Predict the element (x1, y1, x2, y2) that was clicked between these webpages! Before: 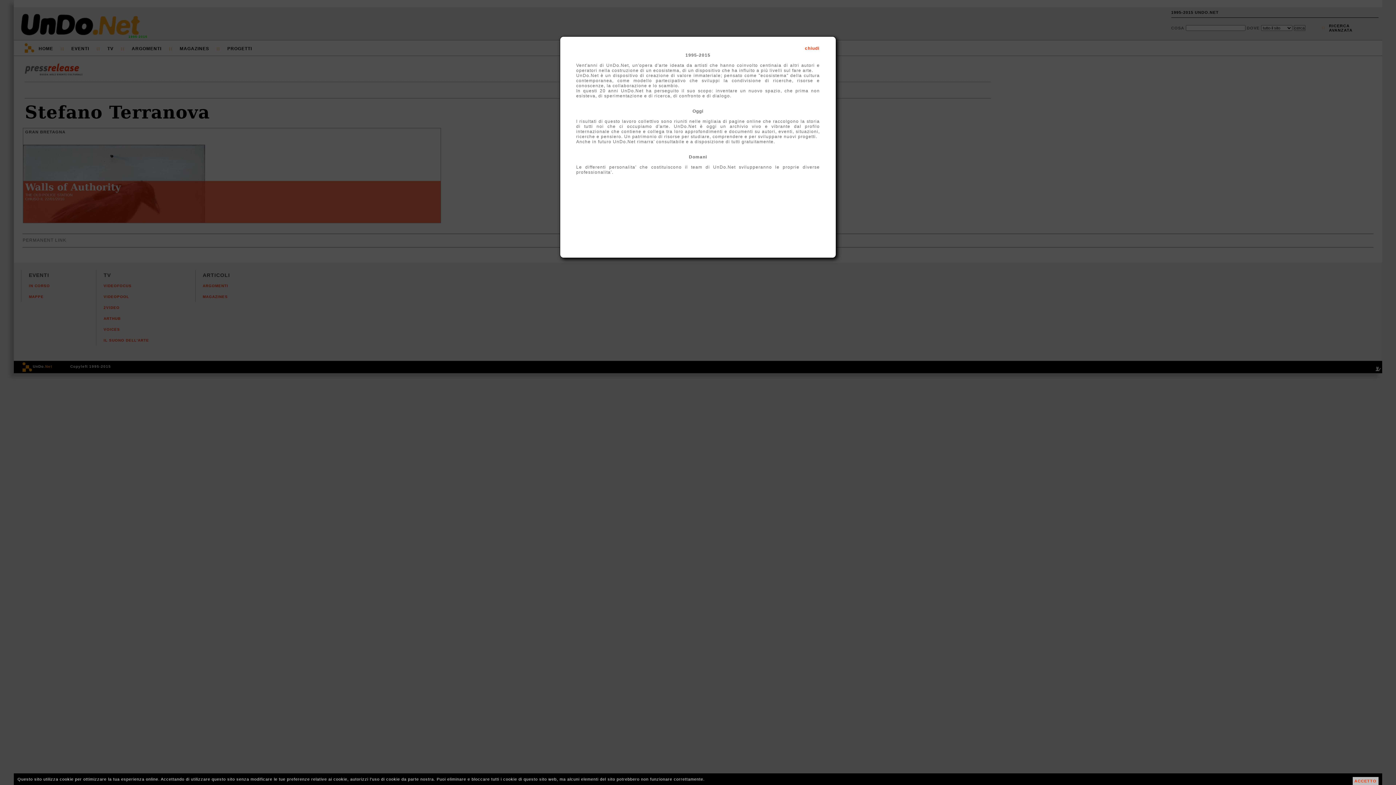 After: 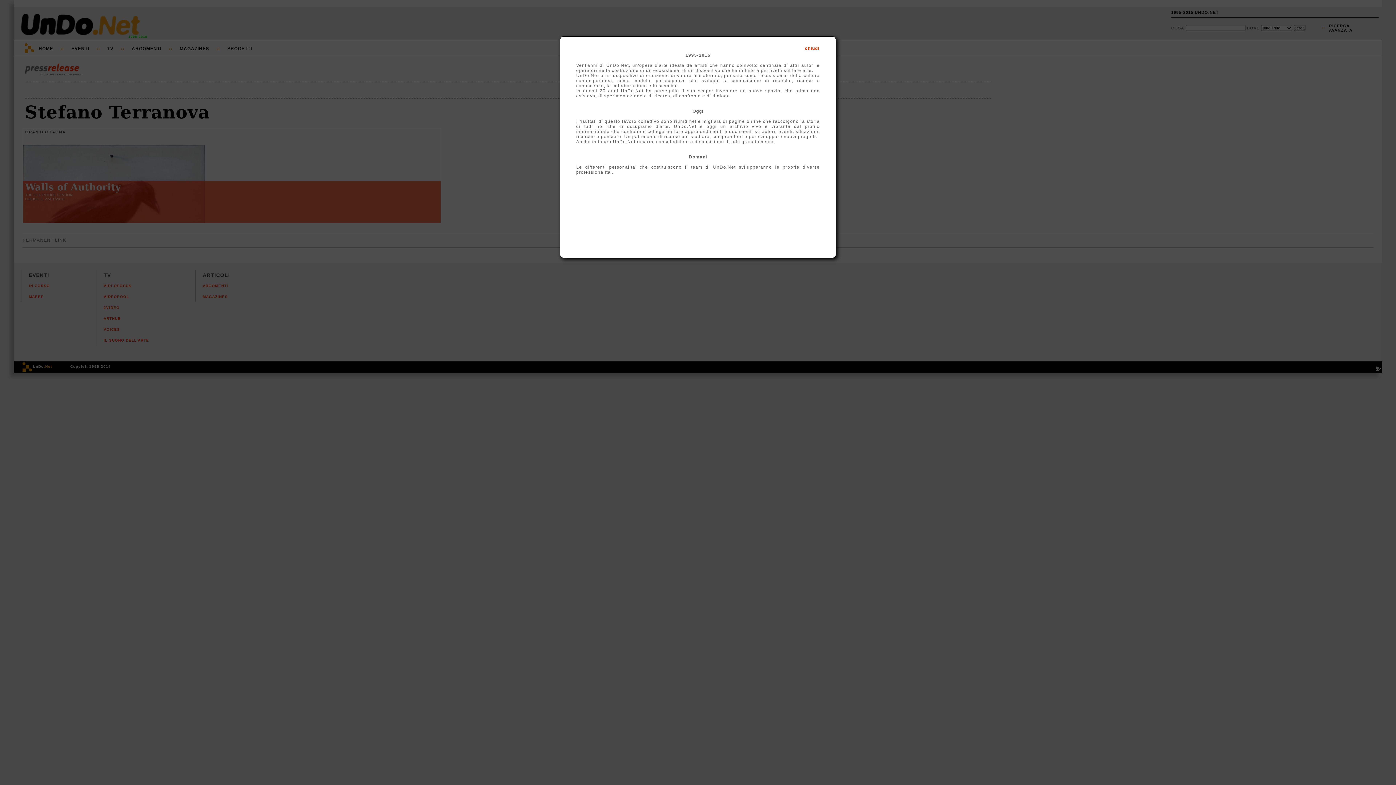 Action: bbox: (1352, 777, 1378, 785) label: ACCETTO